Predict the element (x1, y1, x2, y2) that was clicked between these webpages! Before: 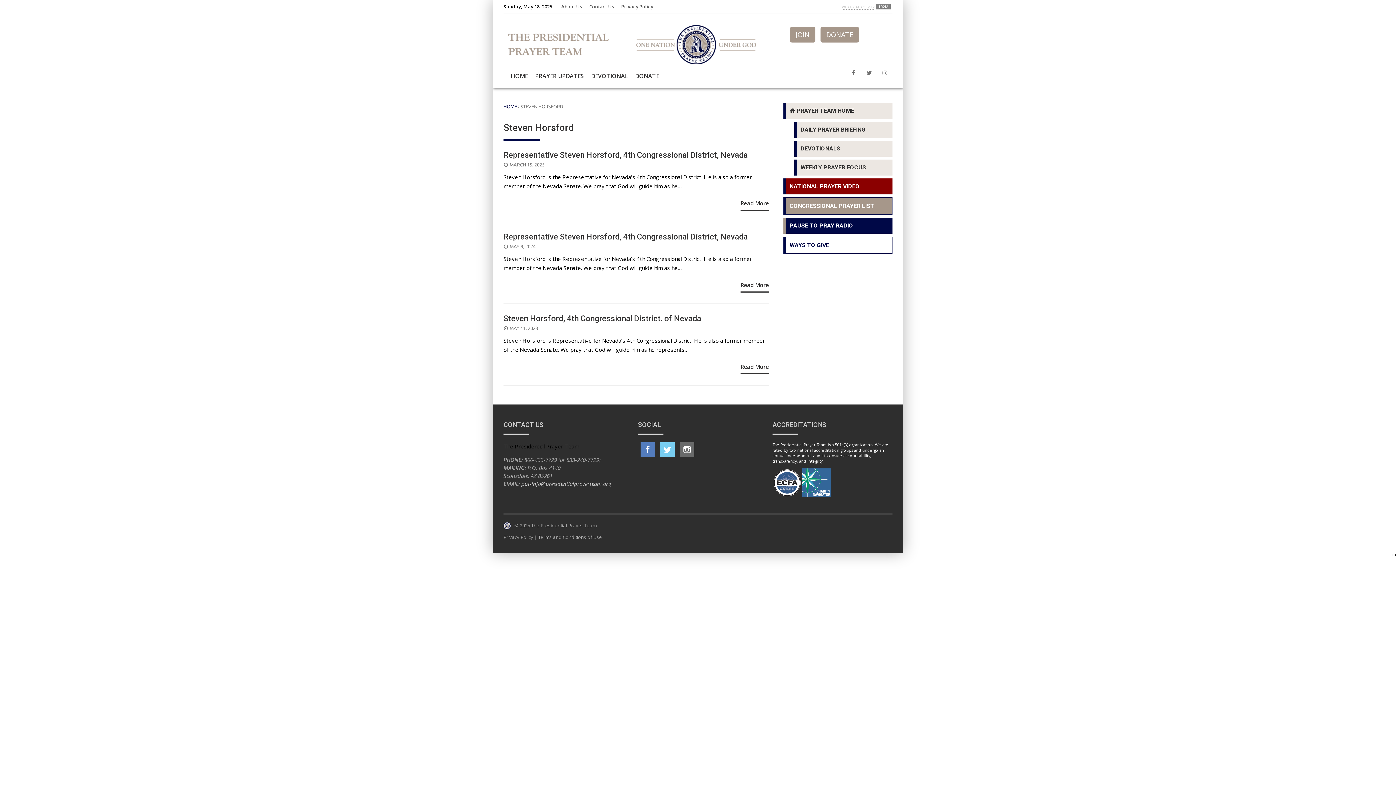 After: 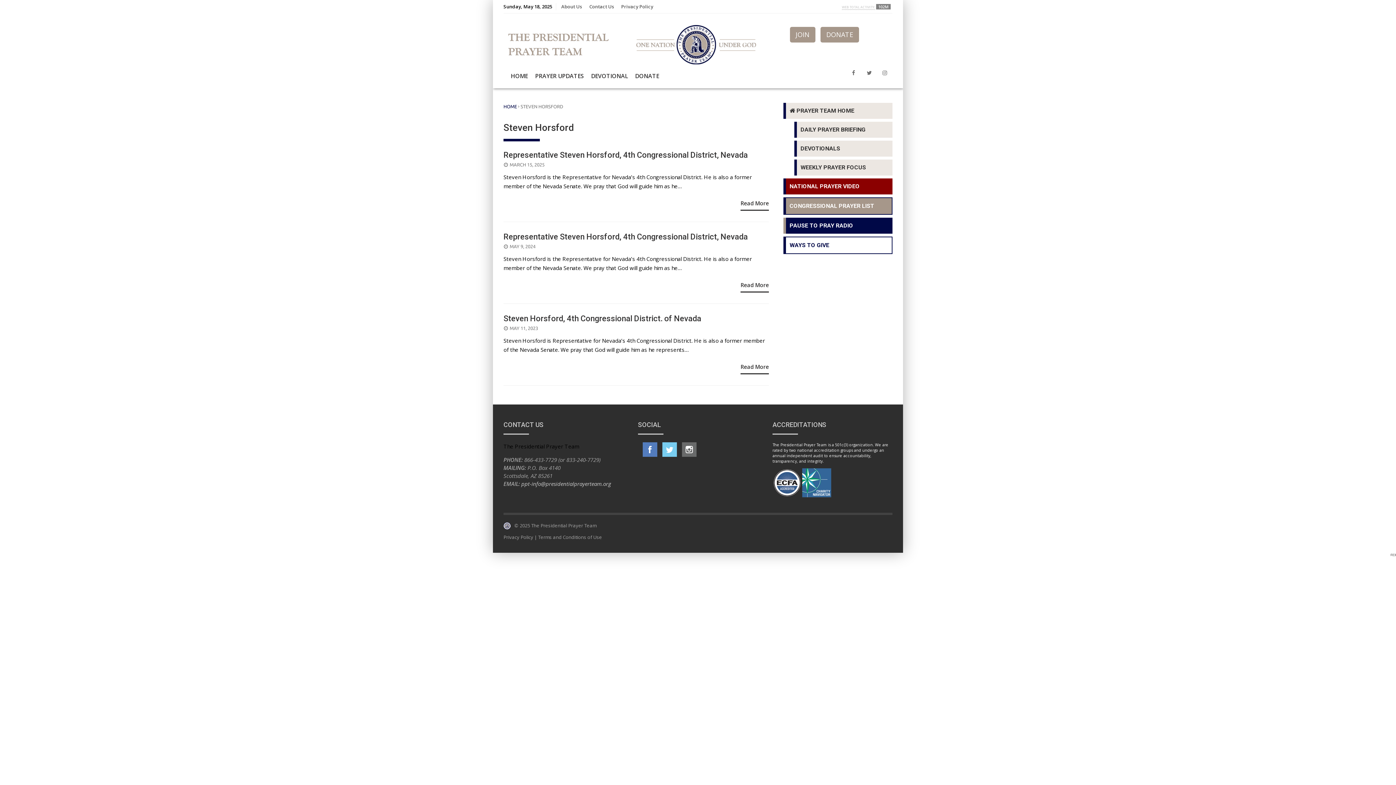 Action: bbox: (640, 442, 655, 457)